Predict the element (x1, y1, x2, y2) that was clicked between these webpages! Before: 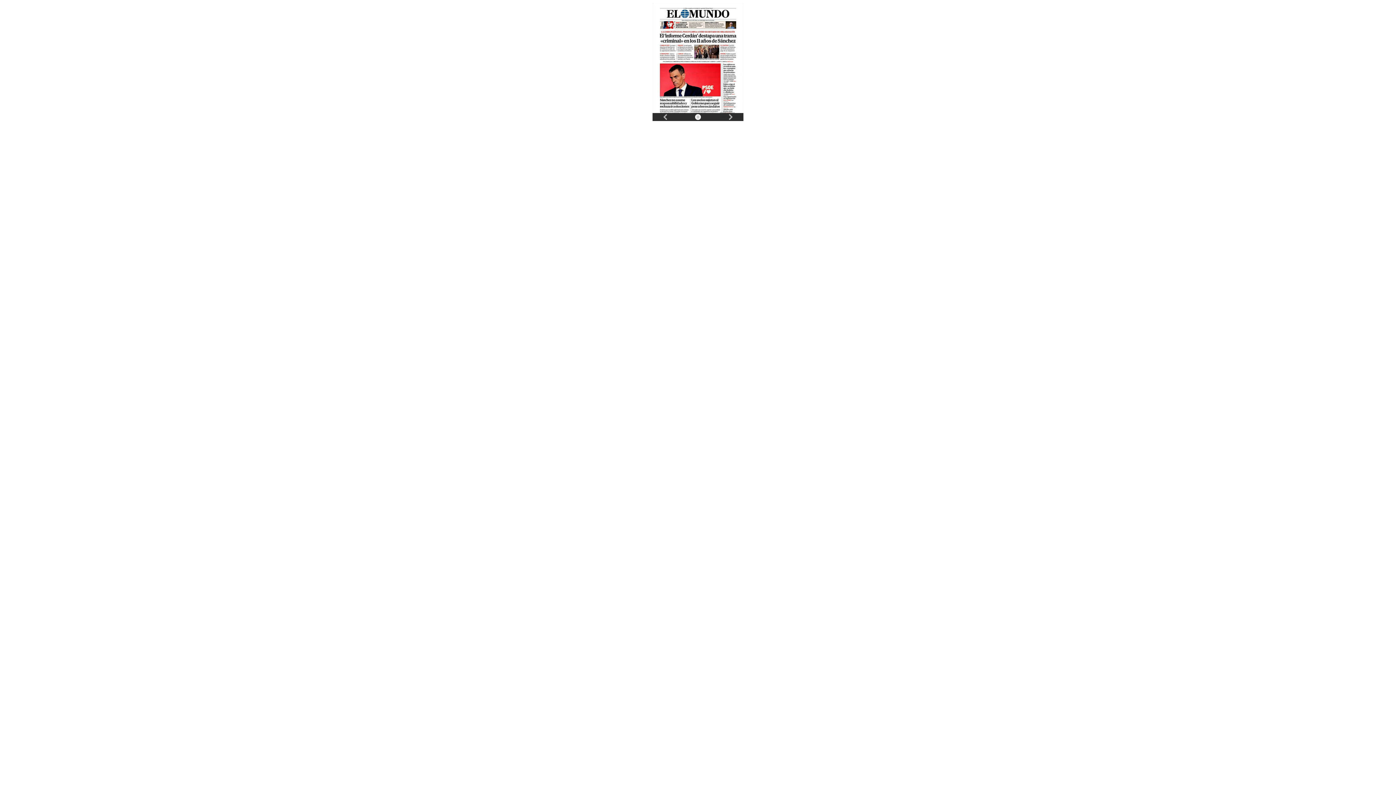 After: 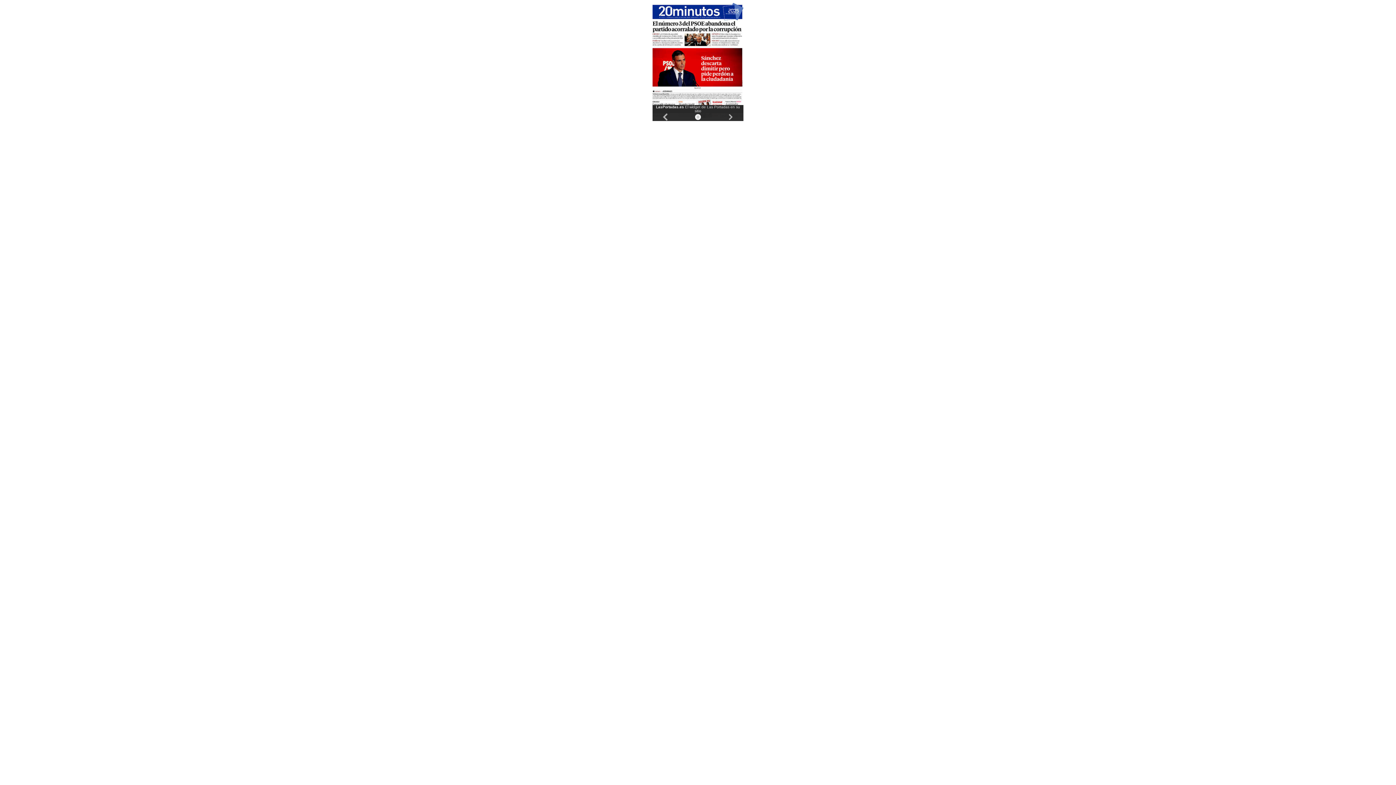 Action: bbox: (656, 113, 674, 121)